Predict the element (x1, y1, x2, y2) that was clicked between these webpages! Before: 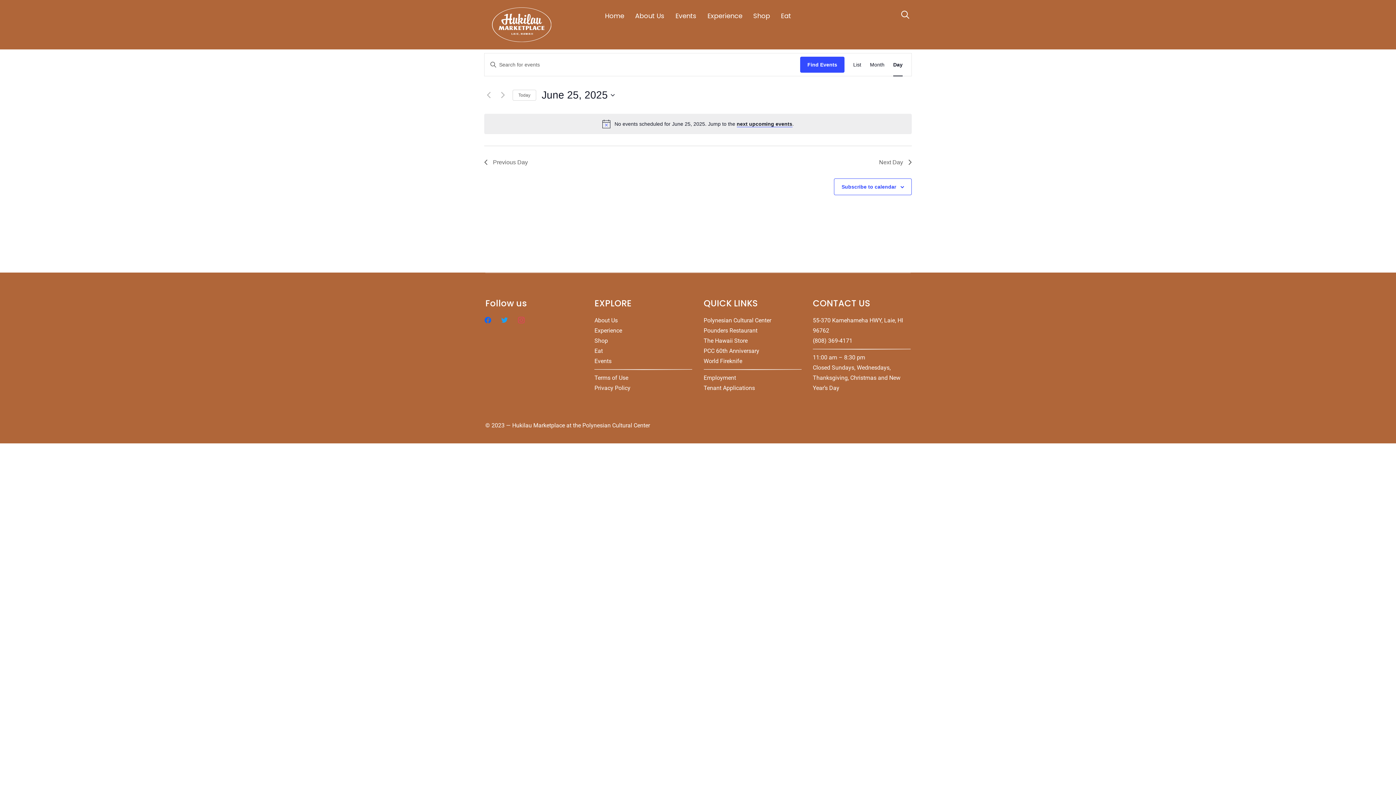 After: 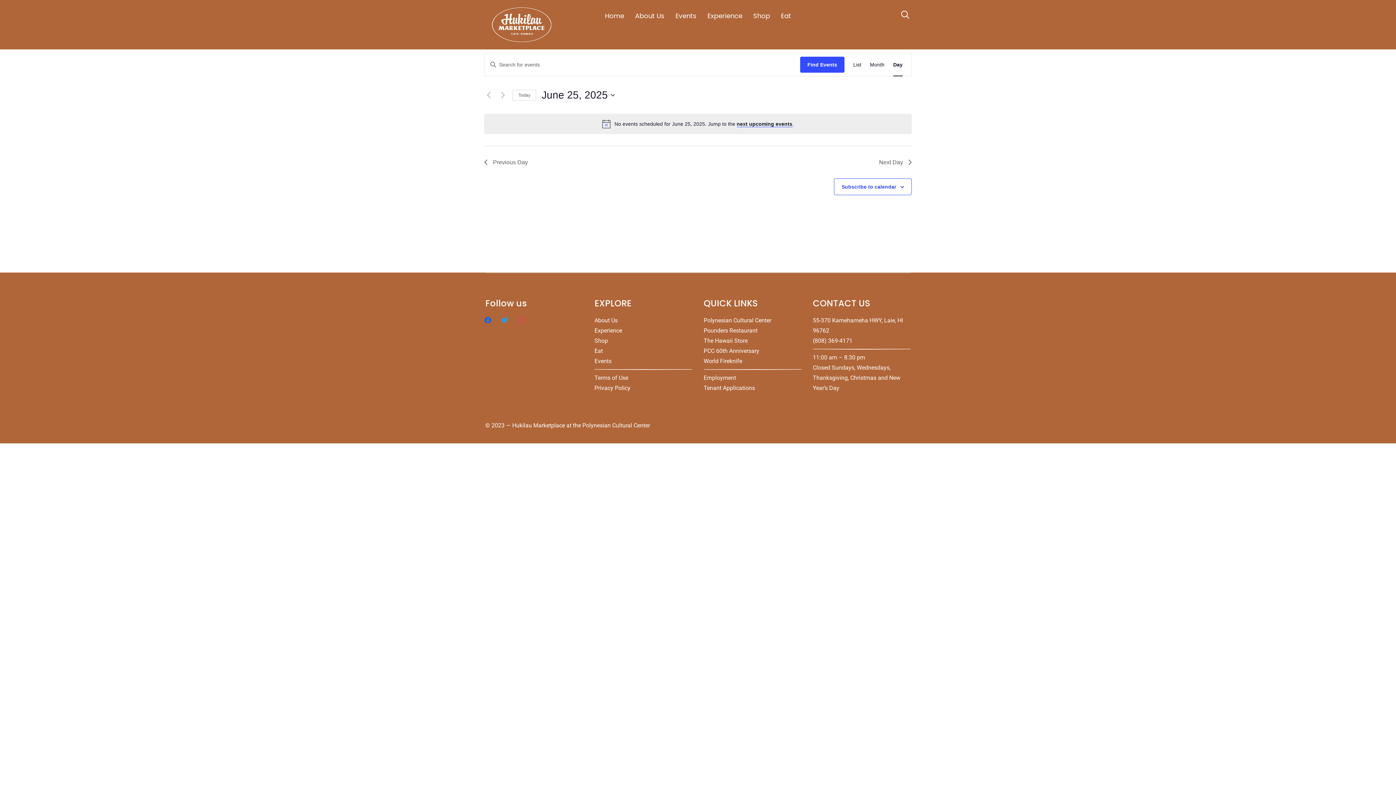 Action: bbox: (515, 316, 527, 323) label: instagram